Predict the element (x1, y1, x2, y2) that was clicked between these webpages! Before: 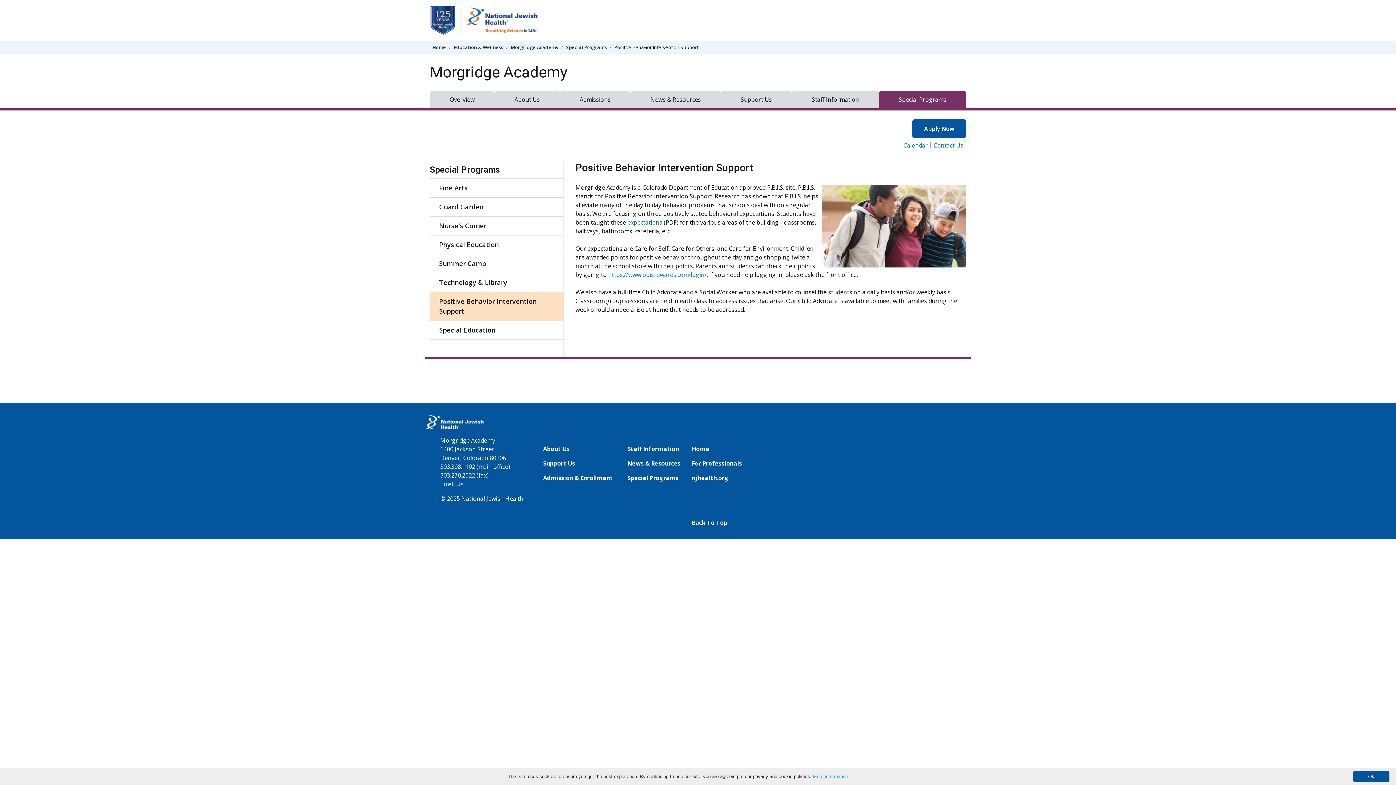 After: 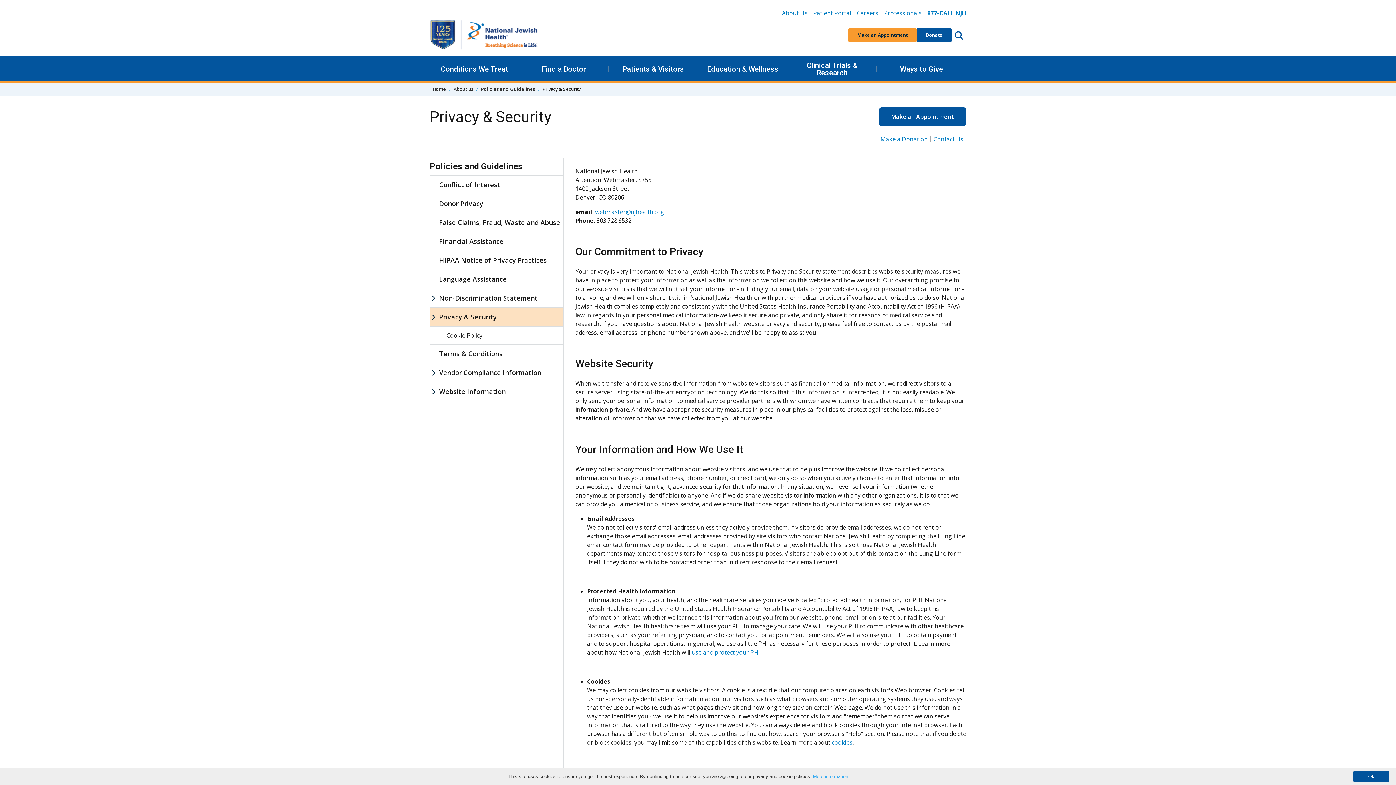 Action: bbox: (813, 774, 849, 779) label: More information.